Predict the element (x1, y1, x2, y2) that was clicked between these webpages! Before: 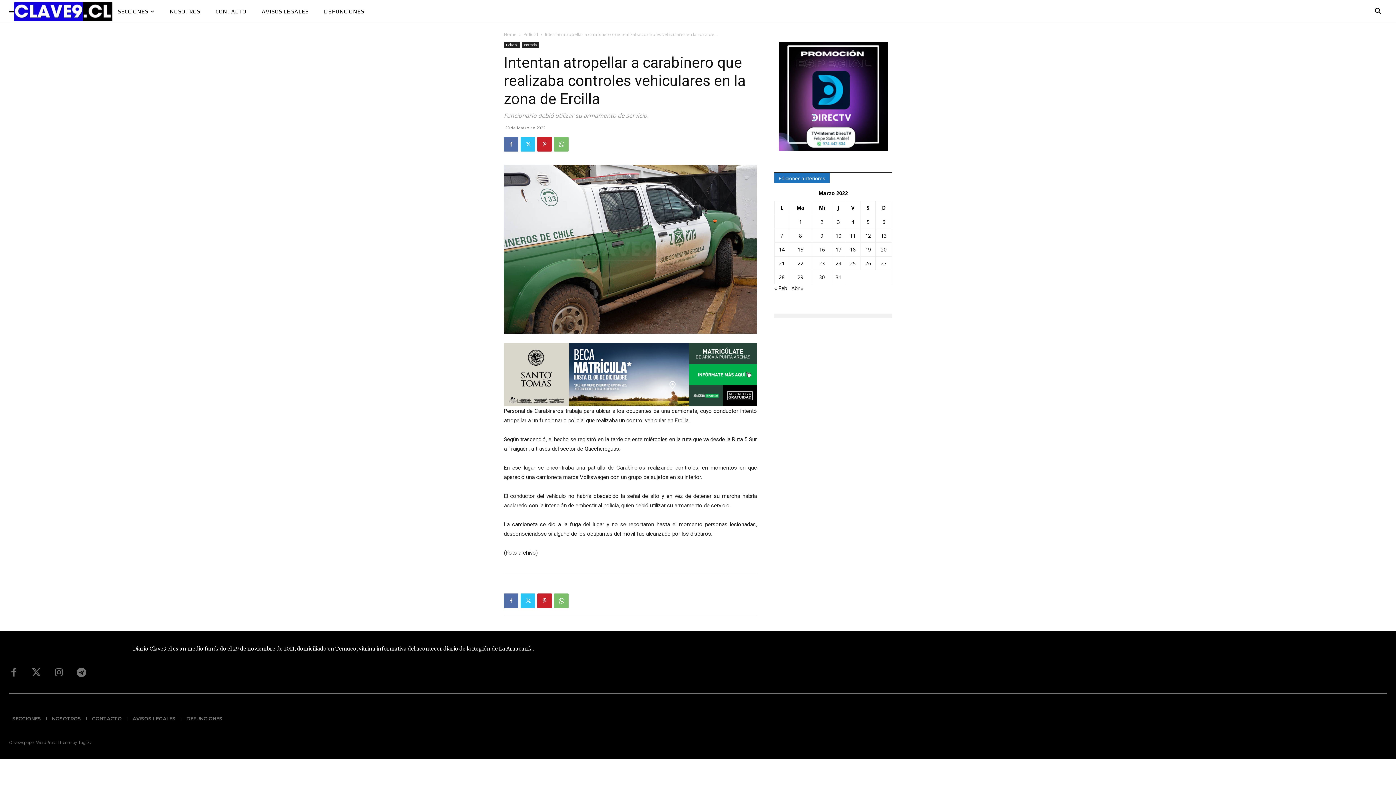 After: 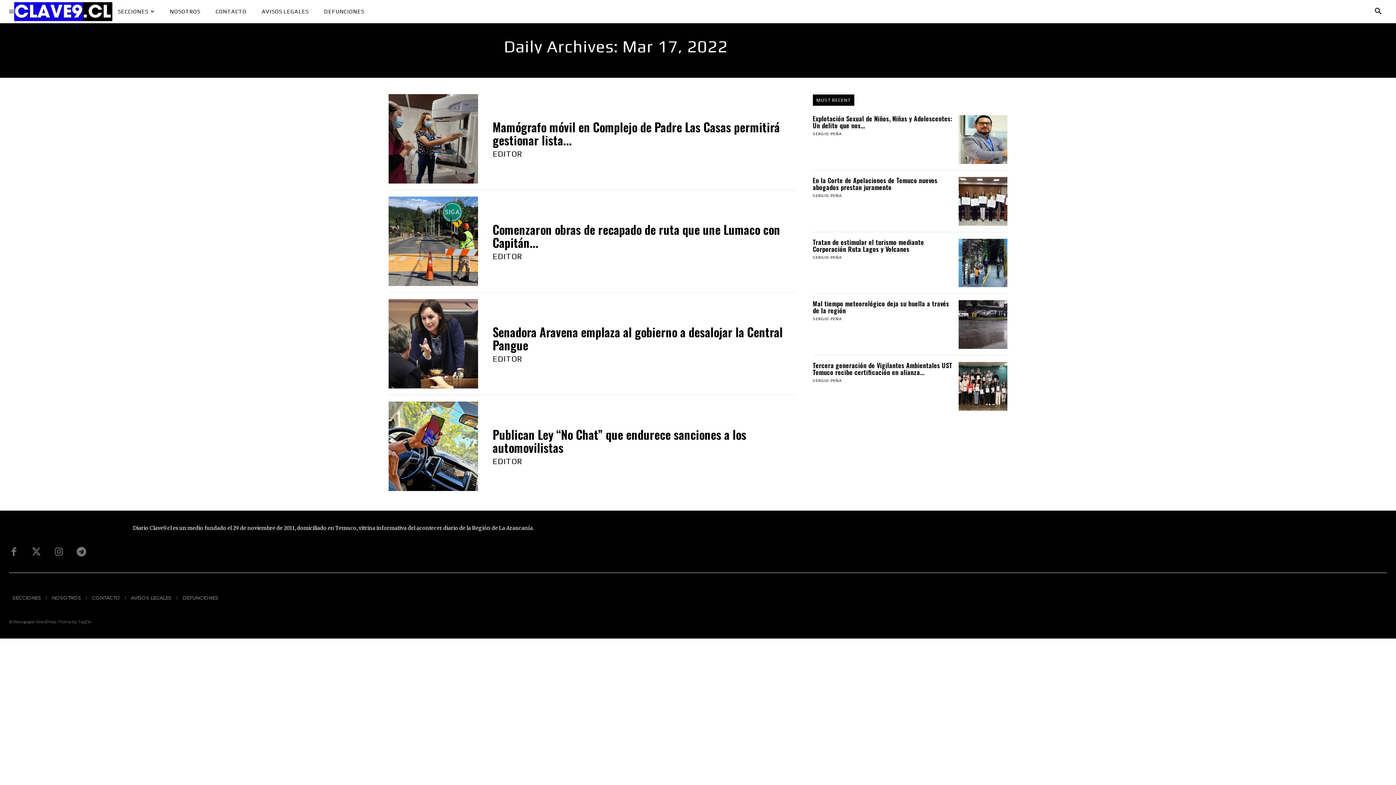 Action: bbox: (835, 246, 841, 253) label: Entrada publicada en 17 March 2022